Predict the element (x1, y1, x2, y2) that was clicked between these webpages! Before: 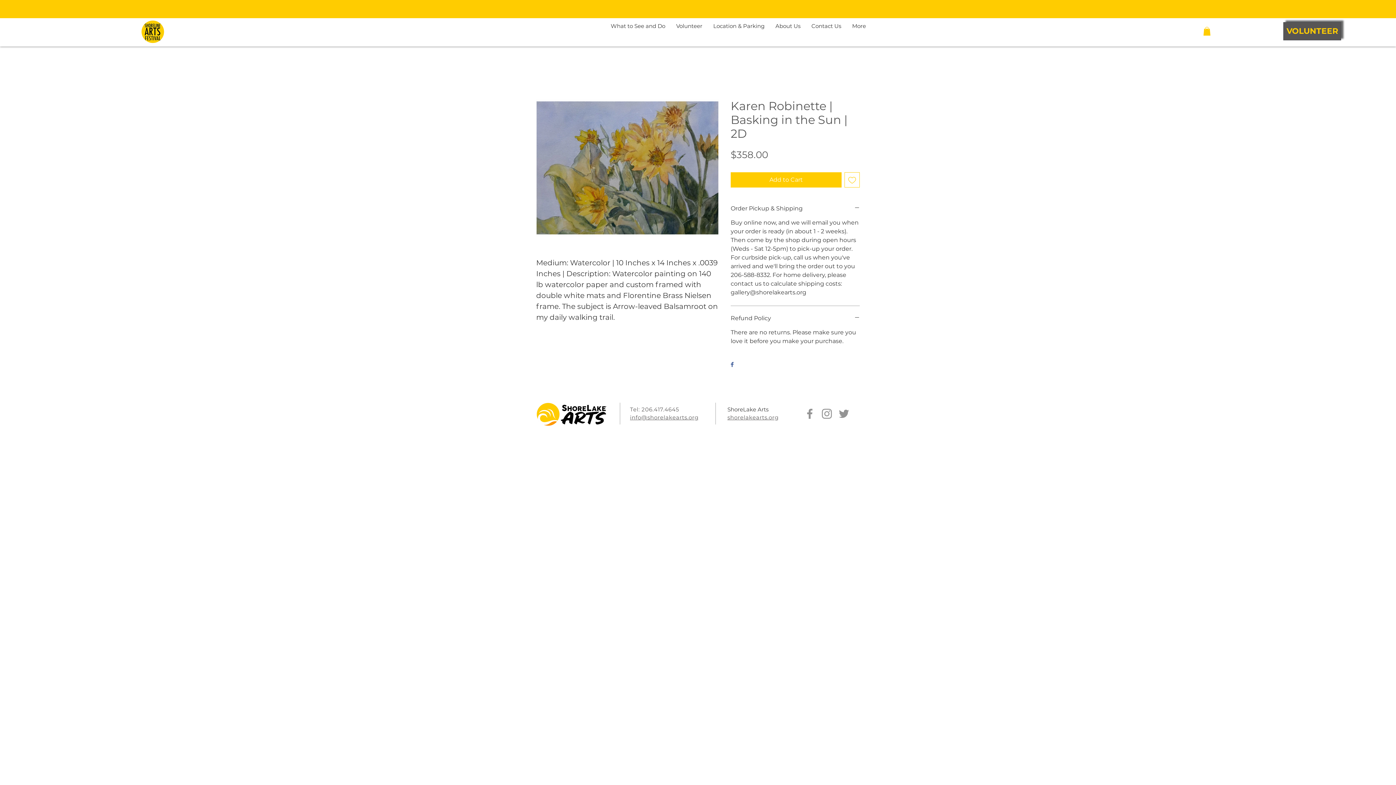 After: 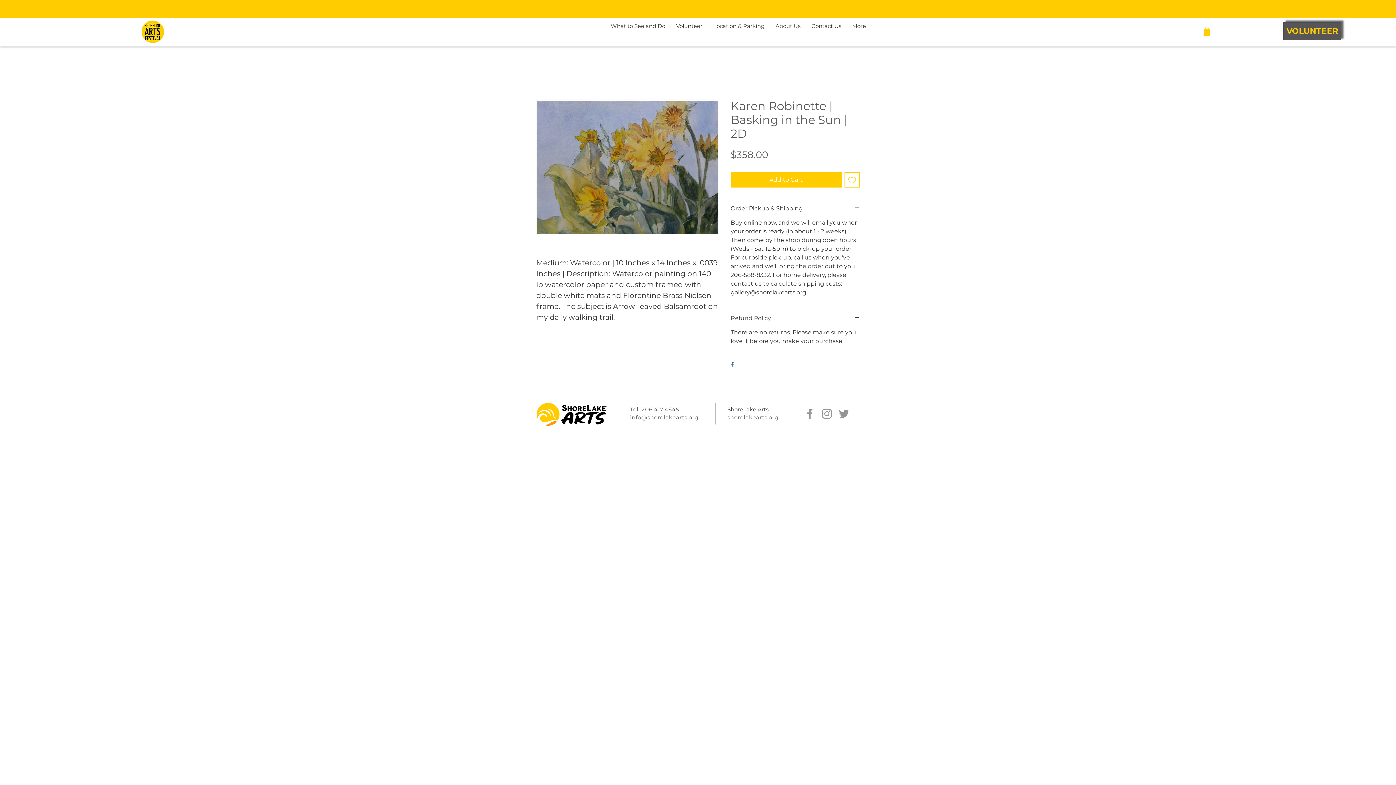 Action: bbox: (844, 172, 860, 187) label: Add to Wishlist